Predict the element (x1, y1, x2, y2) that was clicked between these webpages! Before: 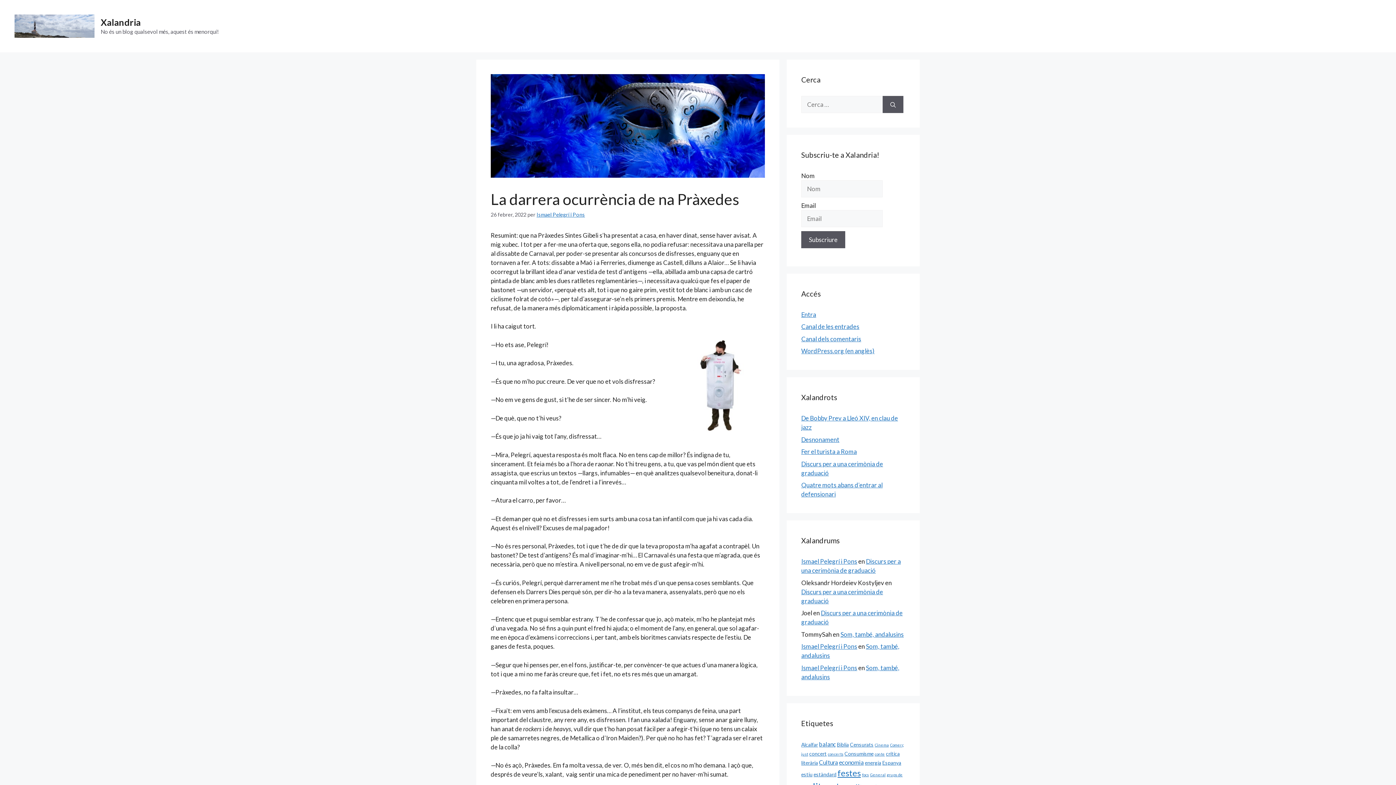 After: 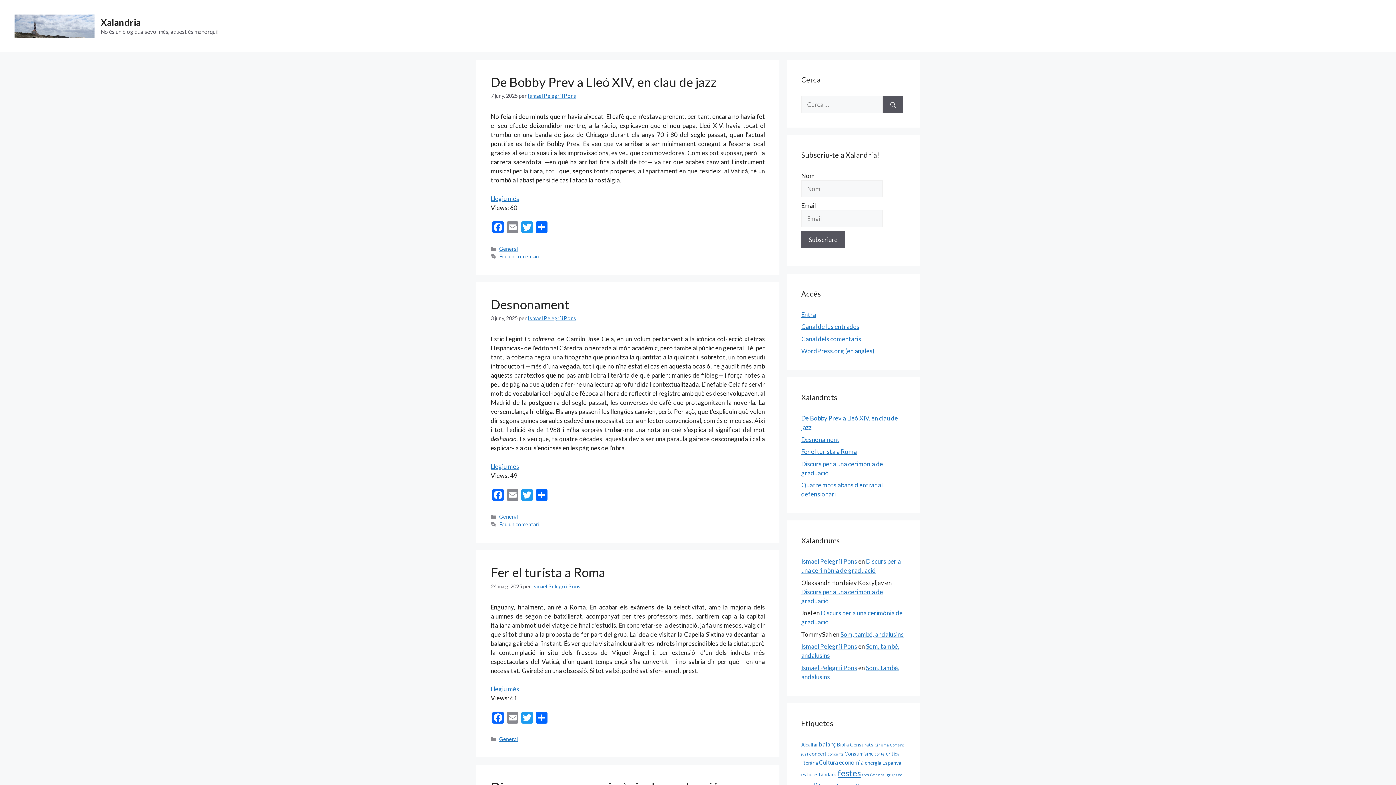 Action: bbox: (14, 21, 94, 29)